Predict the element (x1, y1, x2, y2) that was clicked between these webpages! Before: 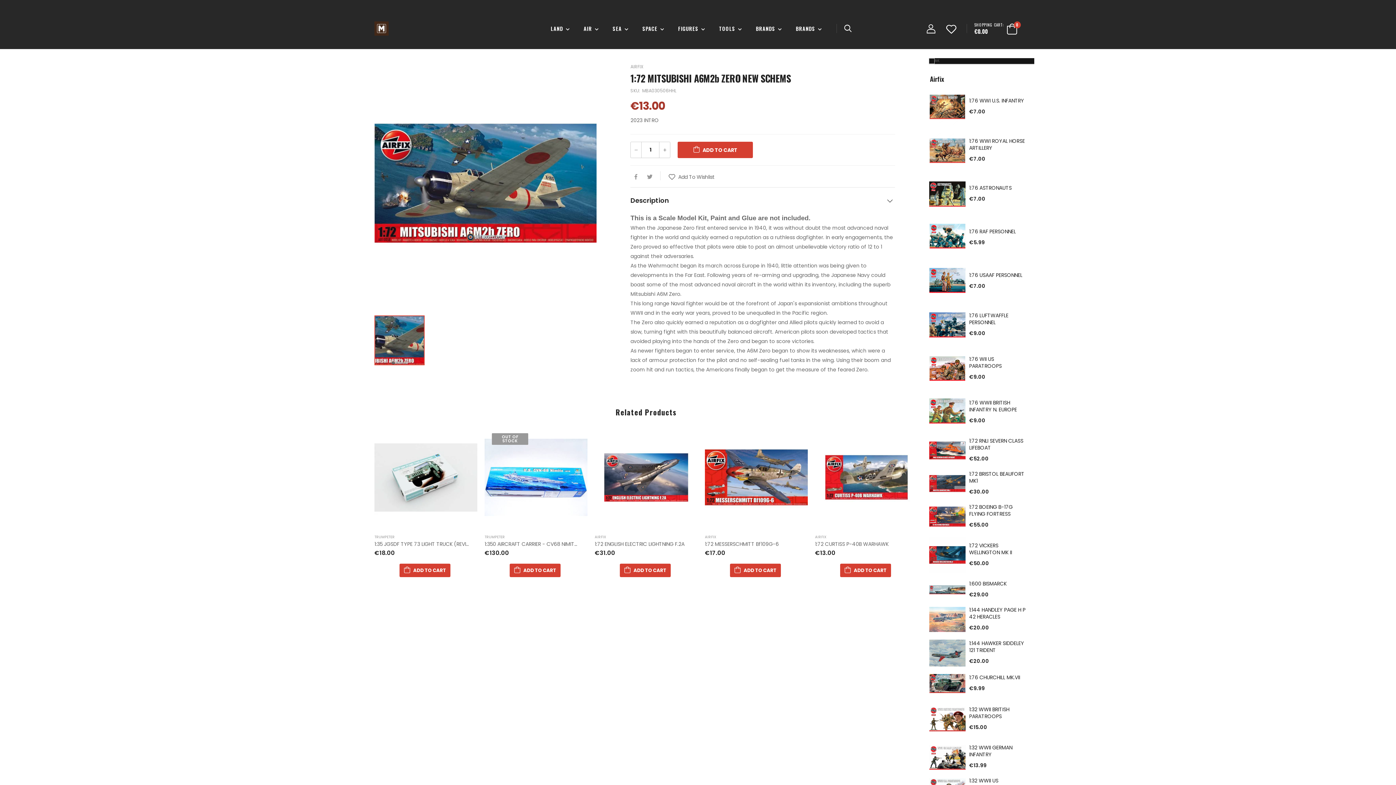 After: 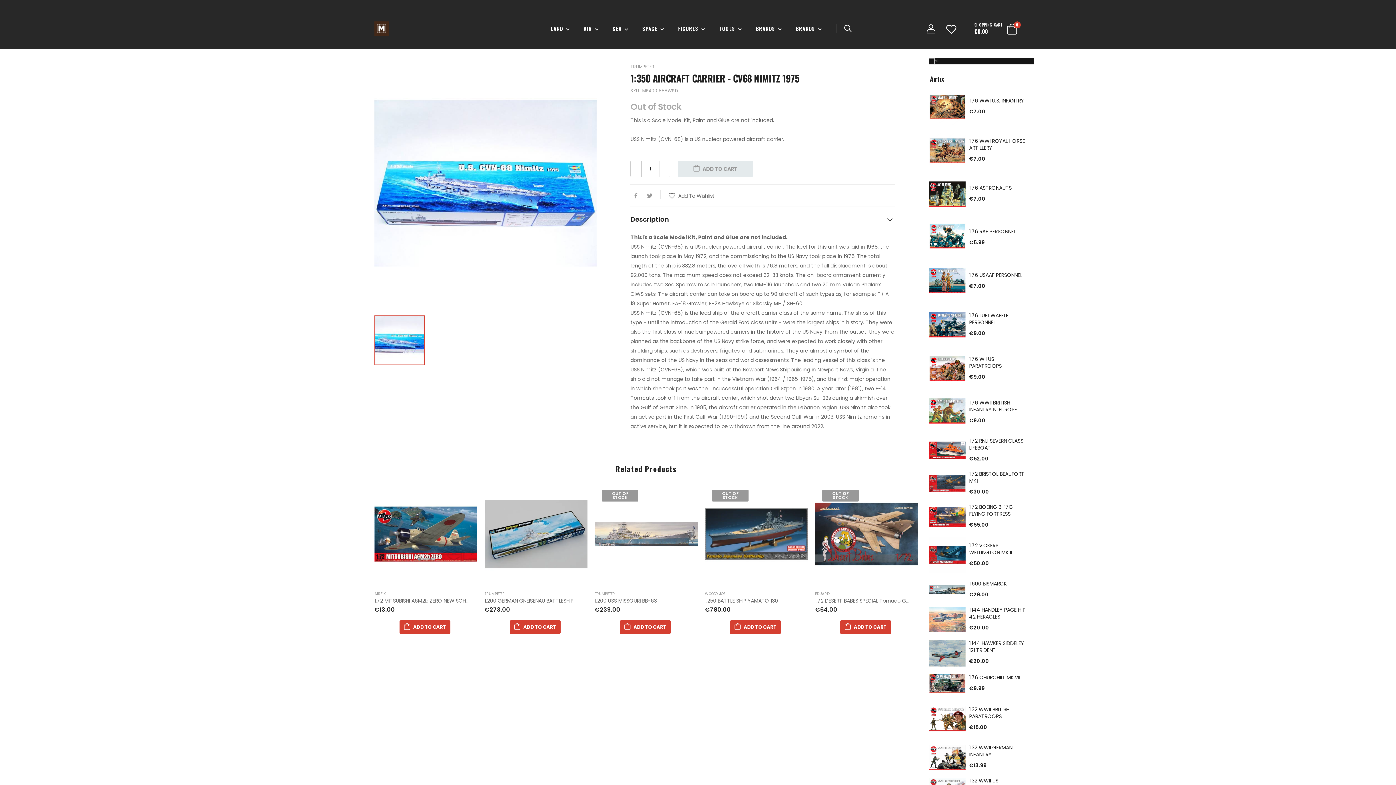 Action: label: 1:350 AIRCRAFT CARRIER - CV68 NIMITZ 1975 bbox: (484, 540, 589, 548)